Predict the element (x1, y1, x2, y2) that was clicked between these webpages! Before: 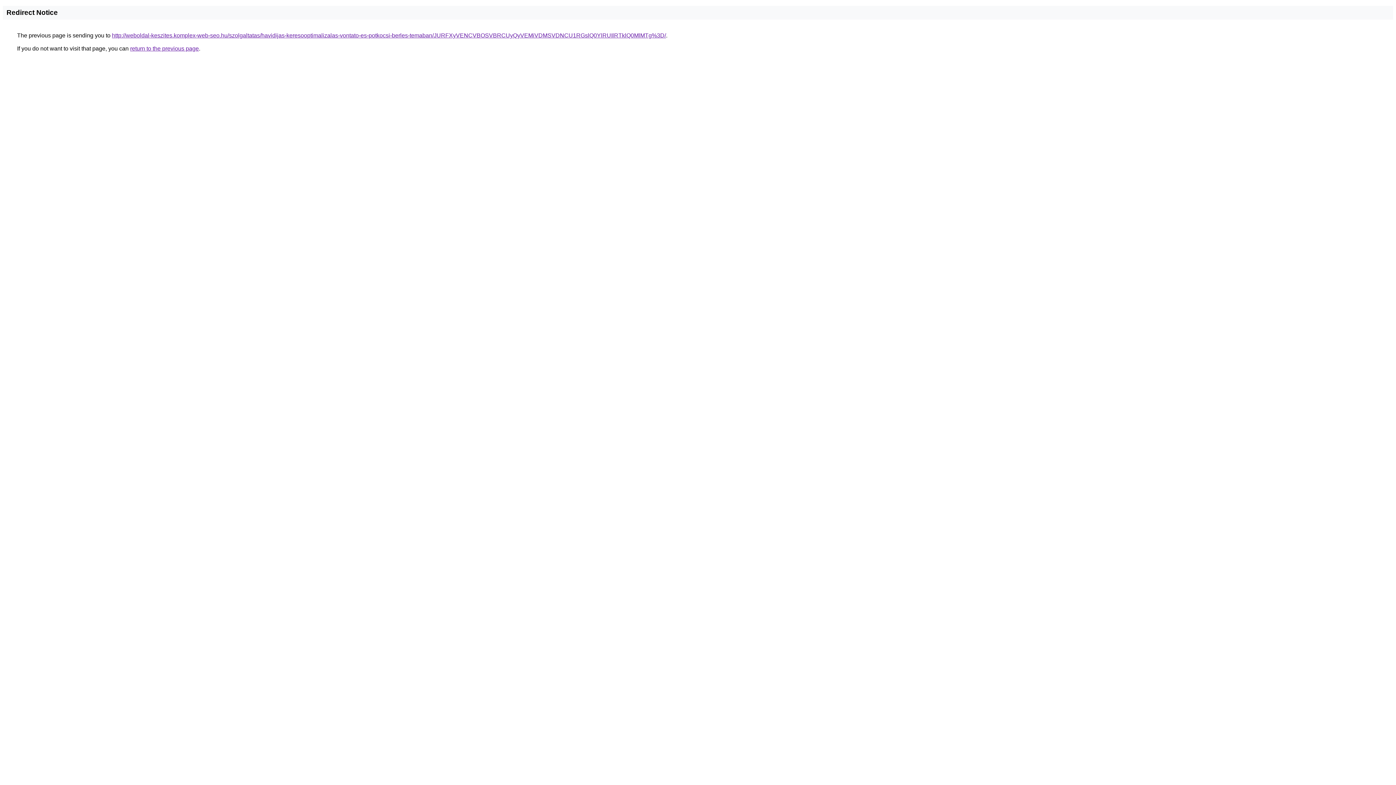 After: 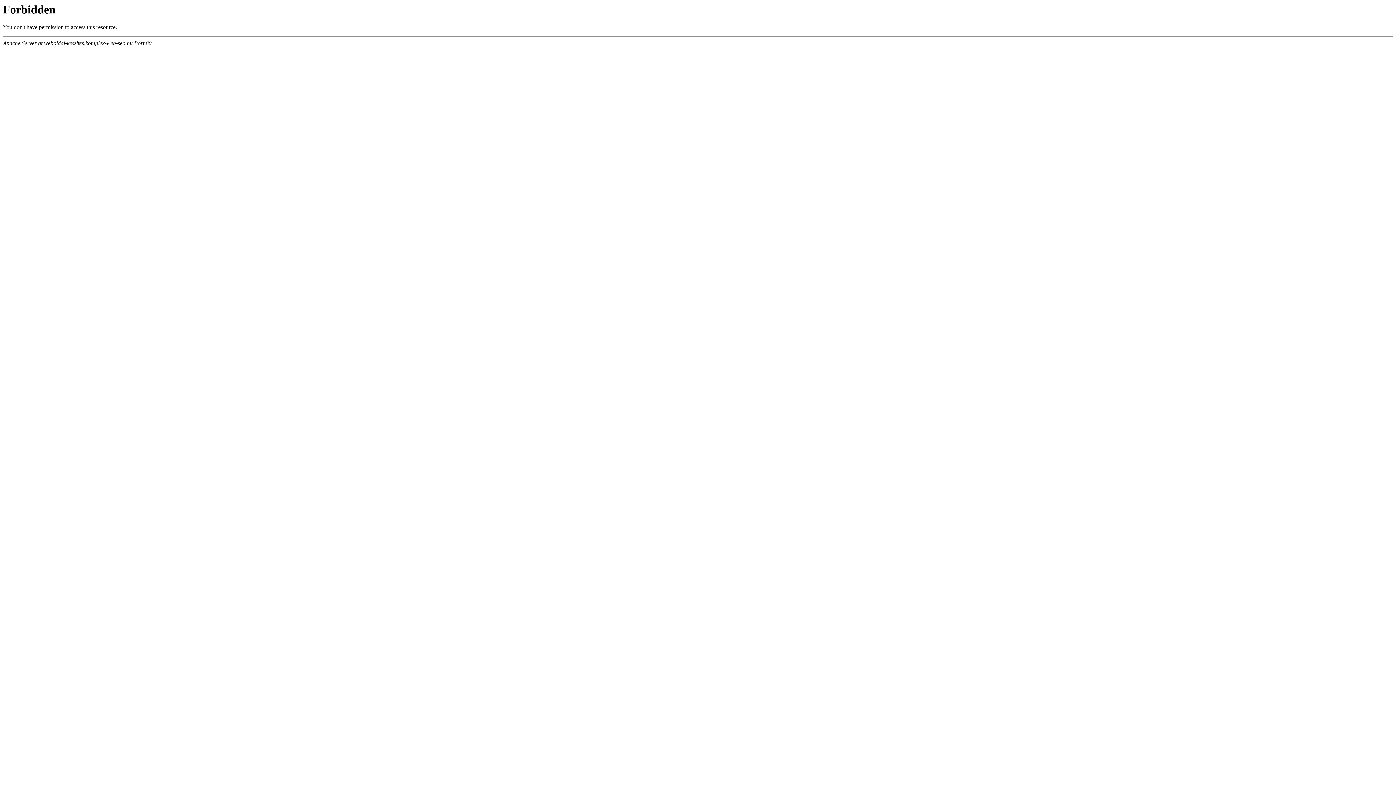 Action: bbox: (112, 32, 666, 38) label: http://weboldal-keszites.komplex-web-seo.hu/szolgaltatas/havidijas-keresooptimalizalas-vontato-es-potkocsi-berles-temaban/JURFXyVENCVBOSVBRCUyQyVEMiVDMSVDNCU1RGslQ0YlRUIlRTklQ0MlMTg%3D/